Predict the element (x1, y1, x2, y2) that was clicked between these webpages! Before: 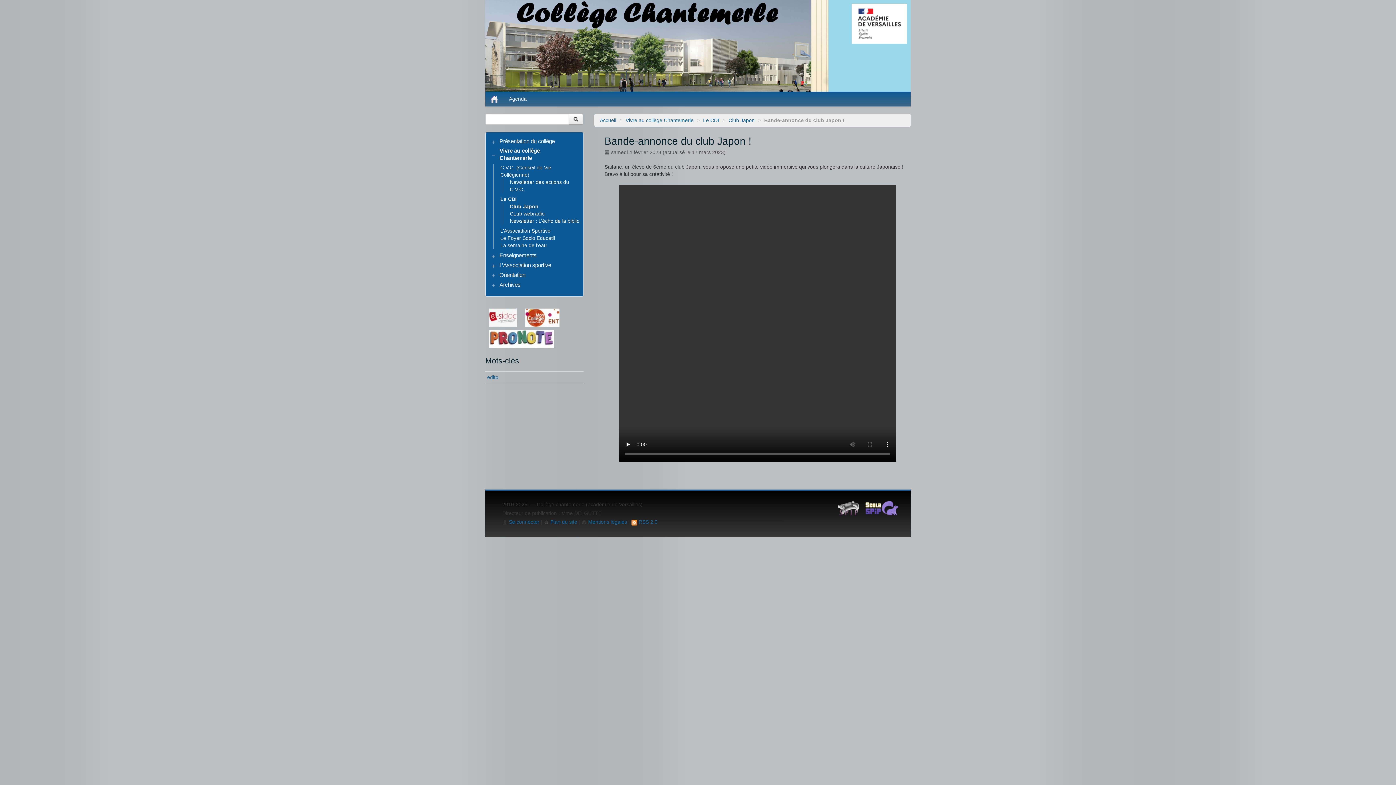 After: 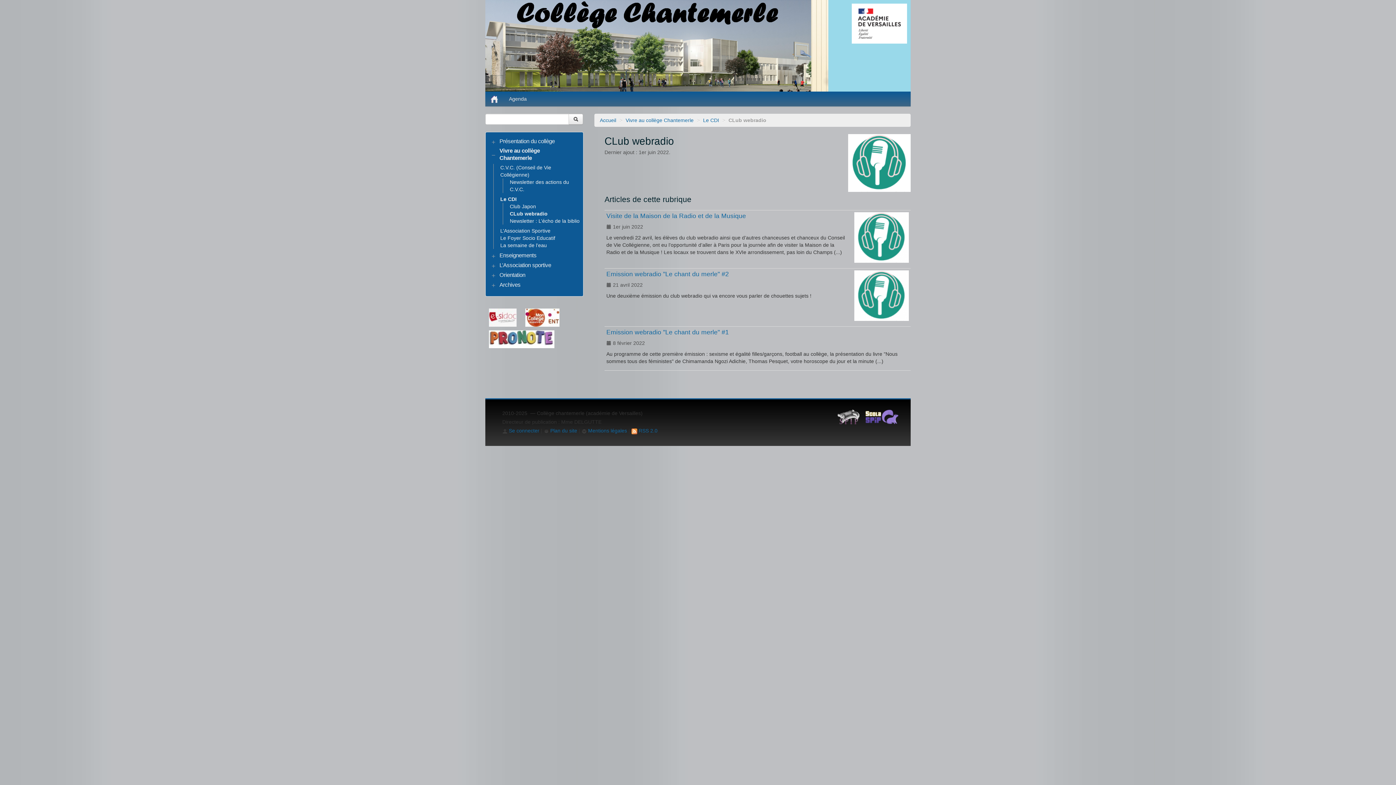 Action: label: CLub webradio bbox: (509, 210, 544, 216)